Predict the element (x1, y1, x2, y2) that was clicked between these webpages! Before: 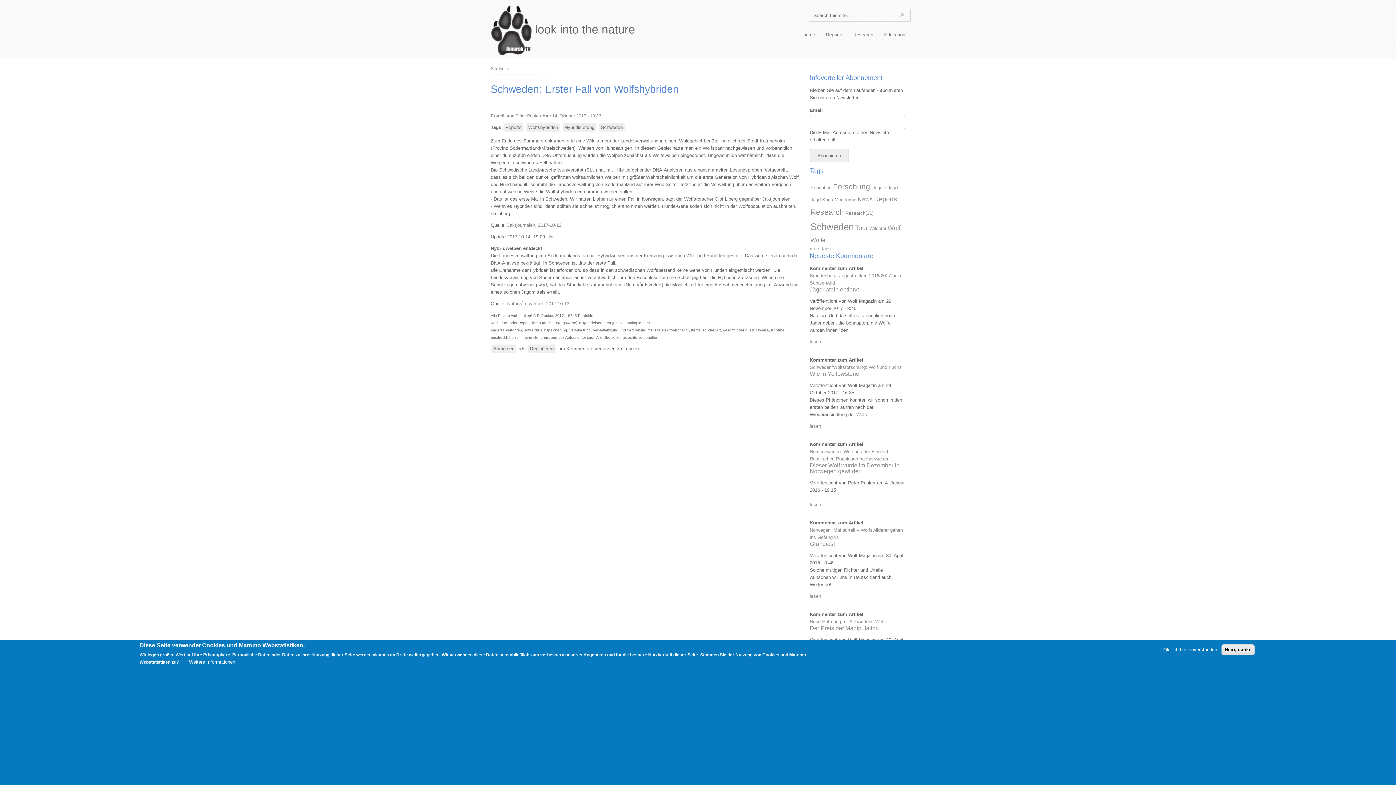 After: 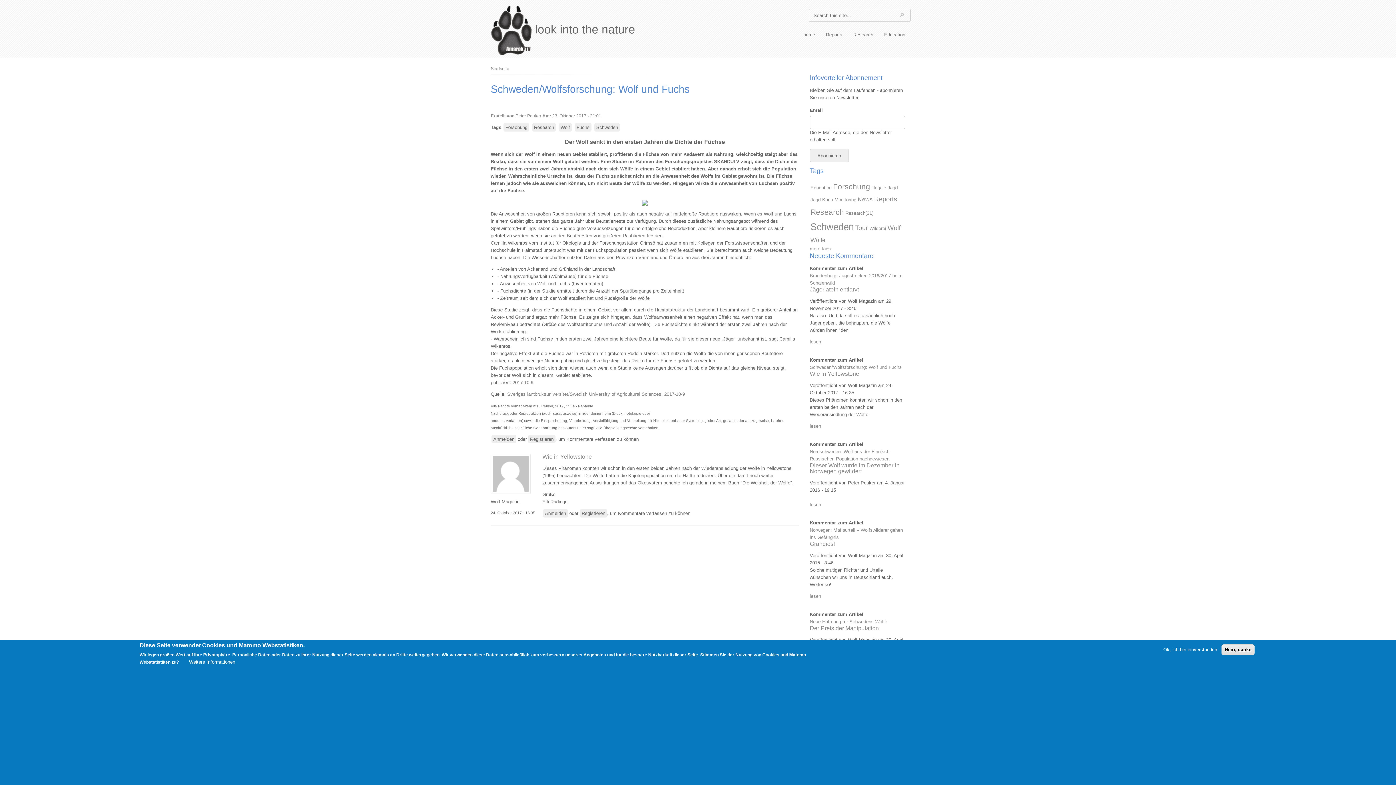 Action: bbox: (810, 364, 902, 370) label: Schweden/Wolfsforschung: Wolf und Fuchs